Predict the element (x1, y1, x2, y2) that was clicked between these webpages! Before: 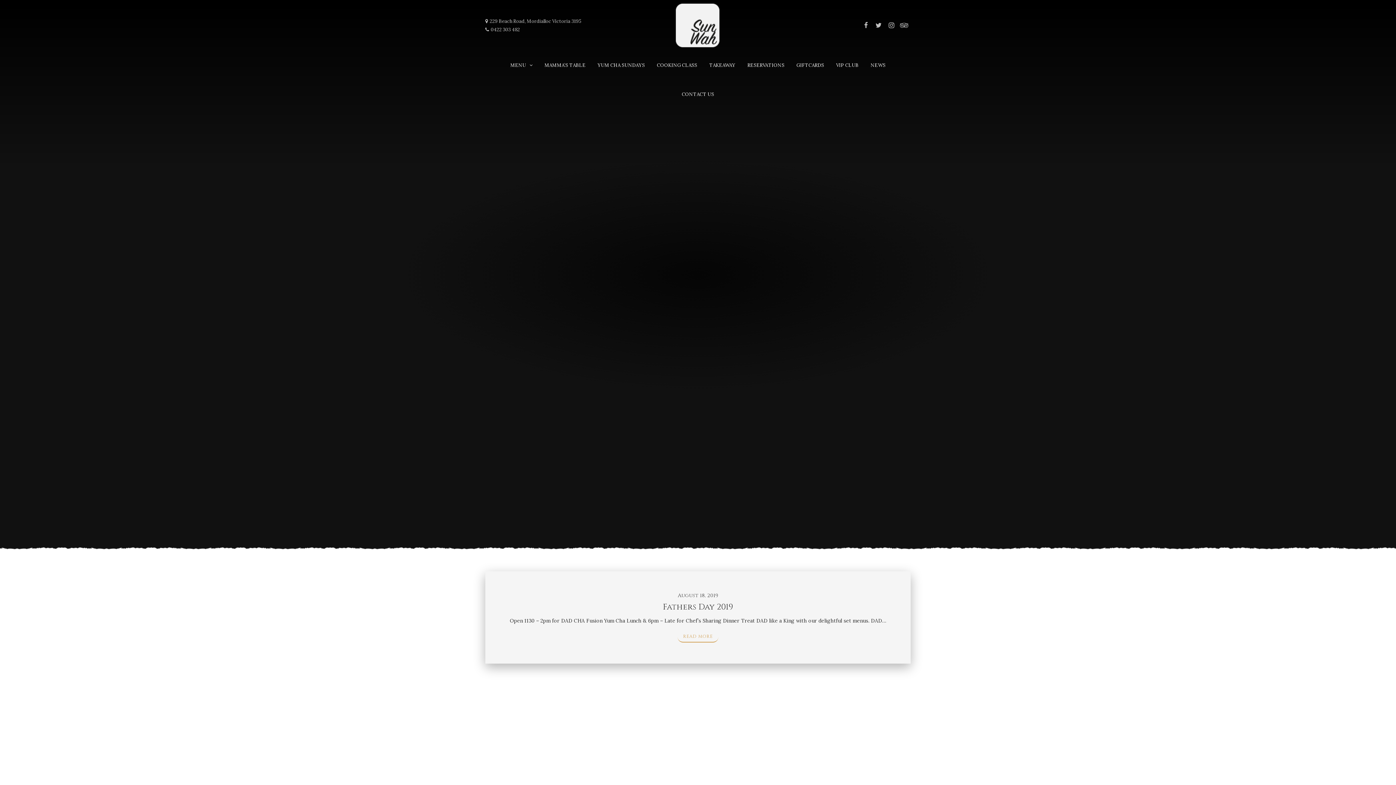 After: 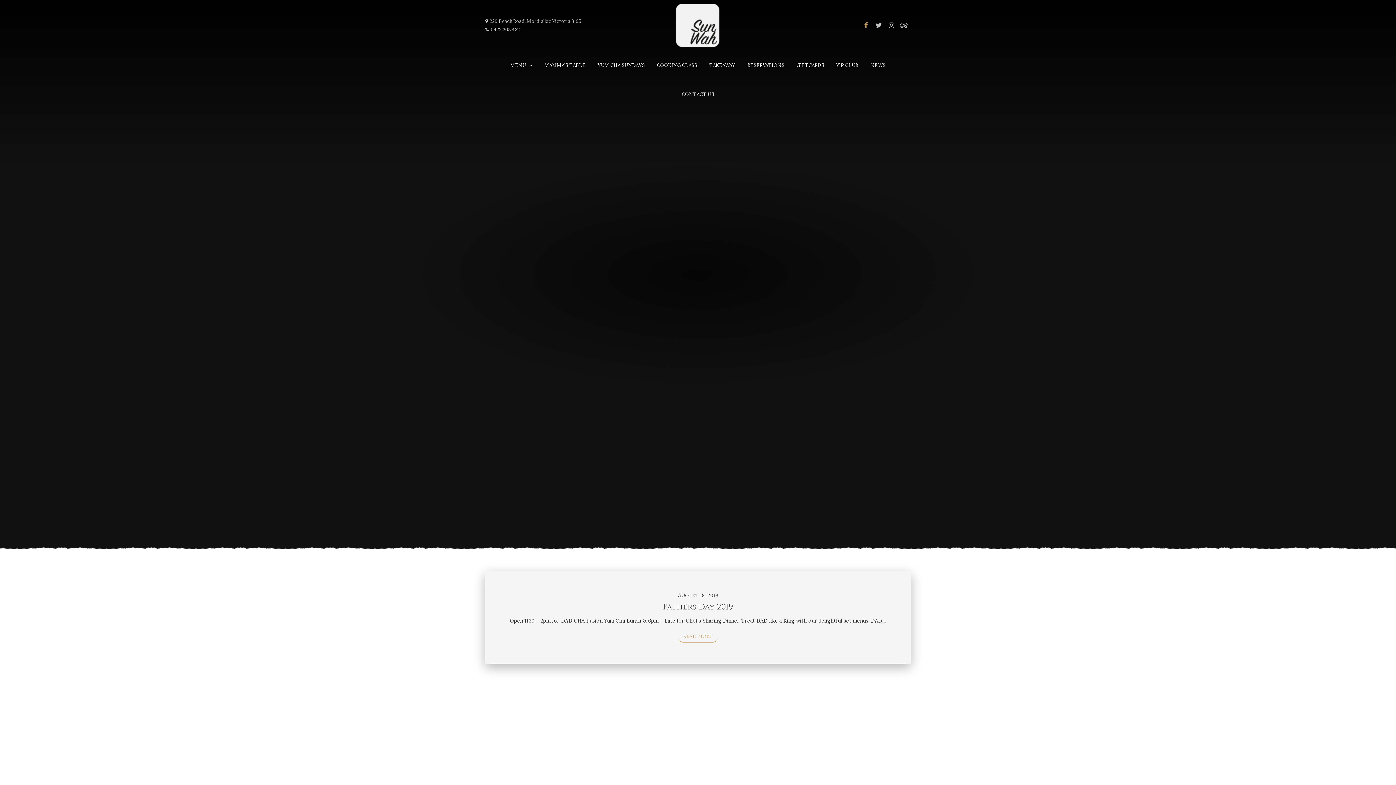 Action: bbox: (860, 20, 871, 30)